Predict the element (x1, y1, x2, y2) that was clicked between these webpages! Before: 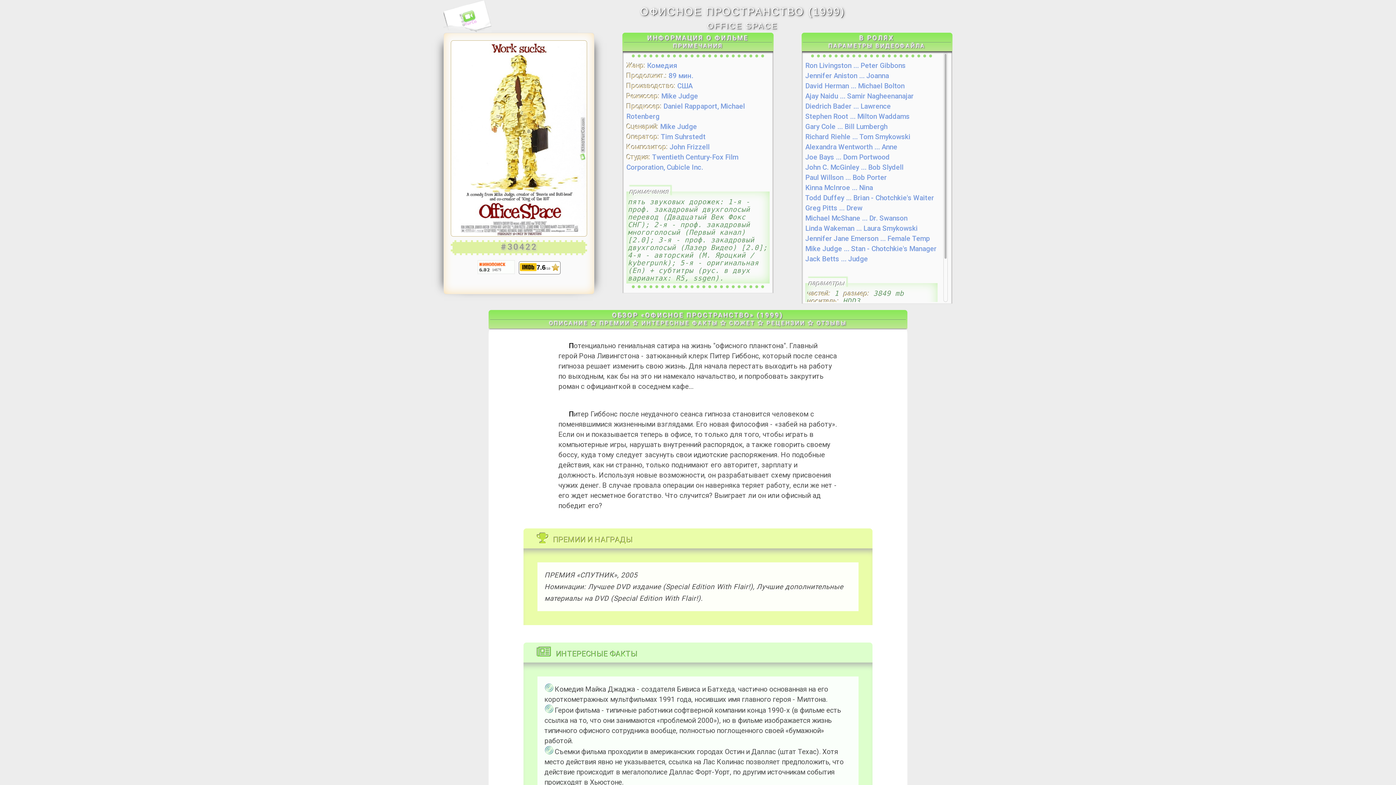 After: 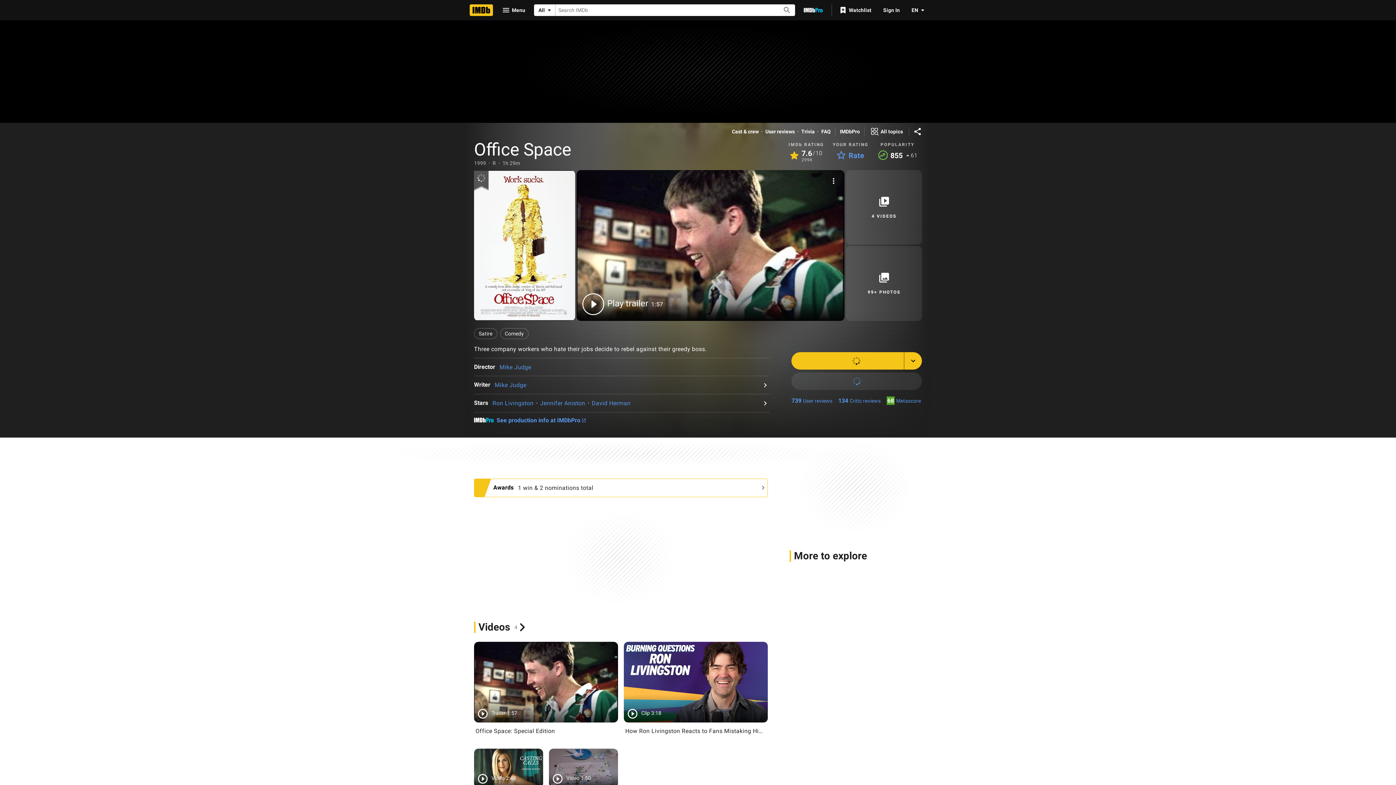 Action: bbox: (519, 263, 536, 271)